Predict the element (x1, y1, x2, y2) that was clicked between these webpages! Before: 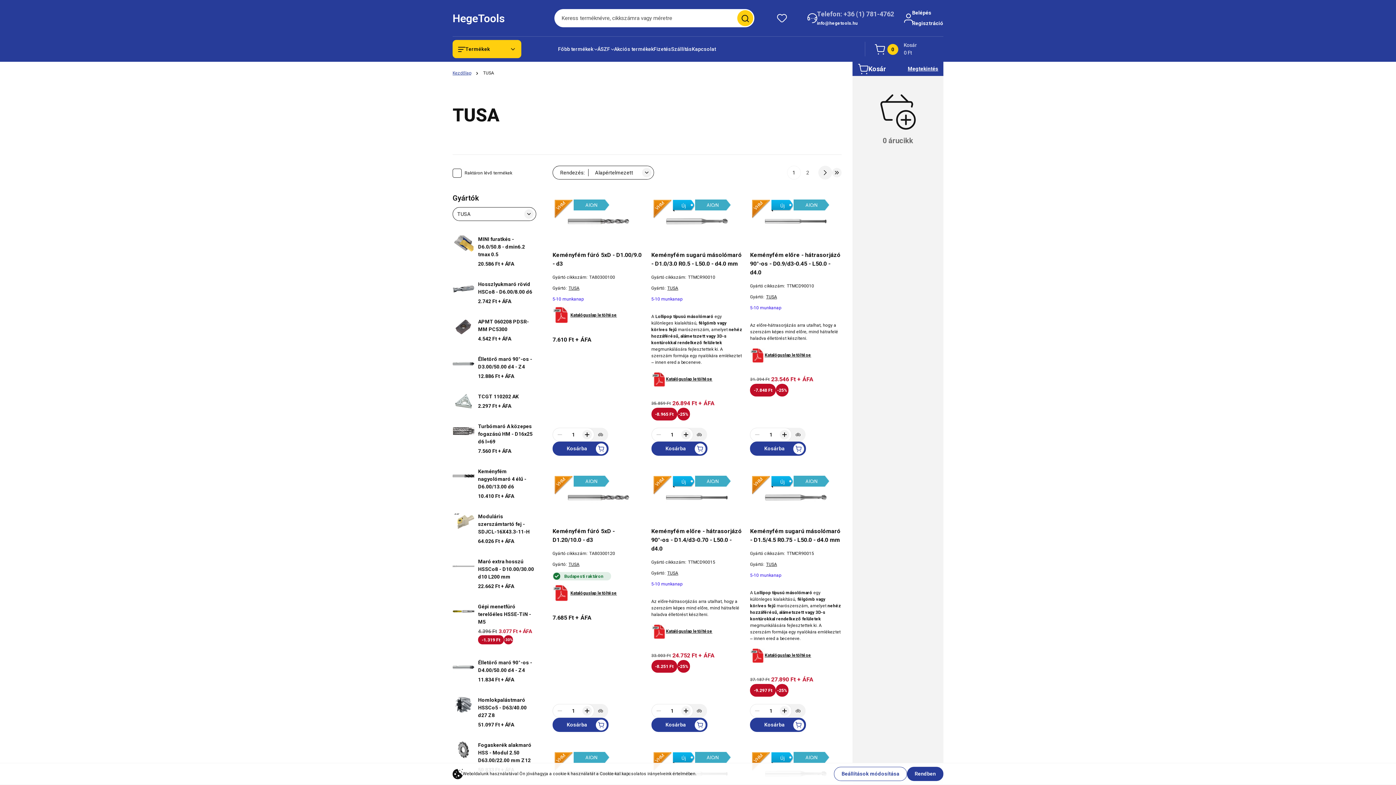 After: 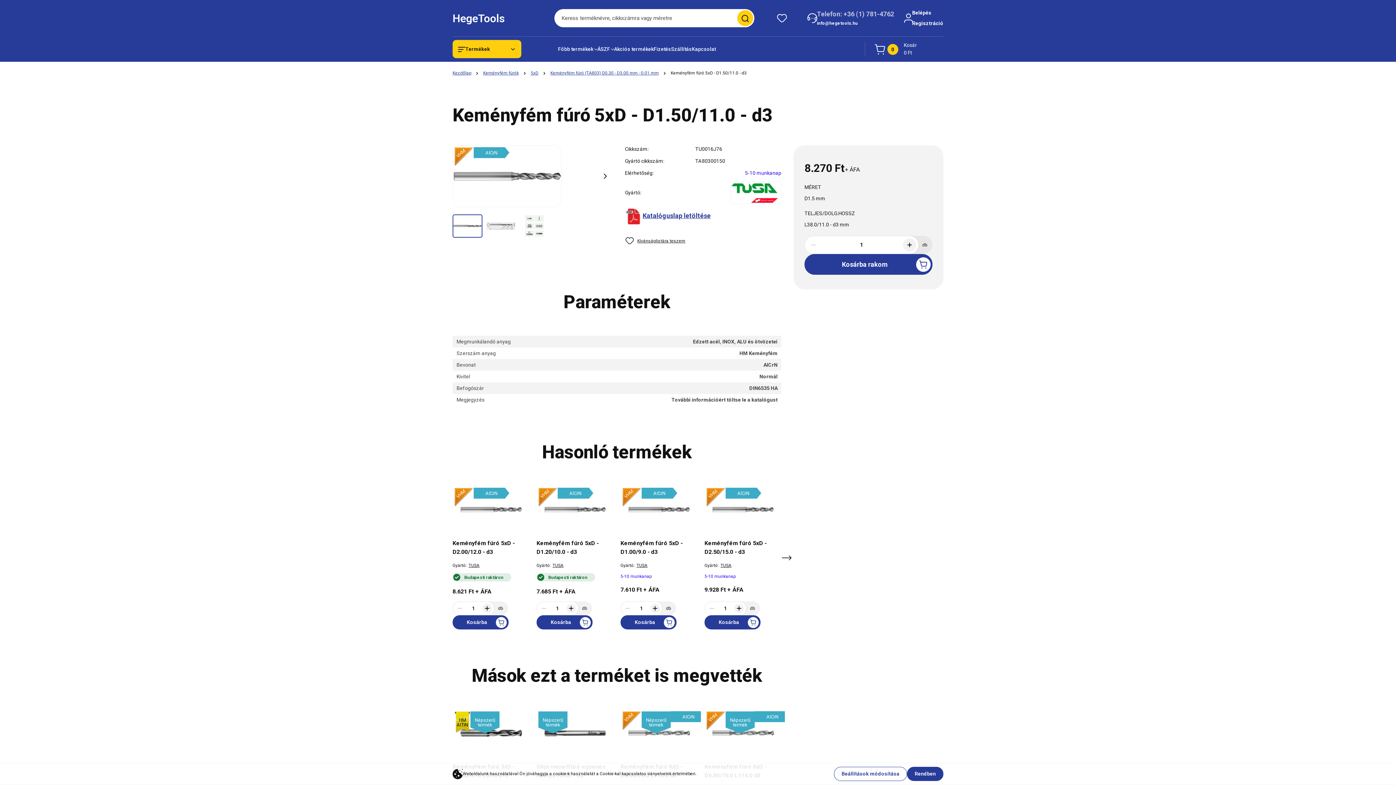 Action: label: AlCrN bbox: (573, 752, 609, 773)